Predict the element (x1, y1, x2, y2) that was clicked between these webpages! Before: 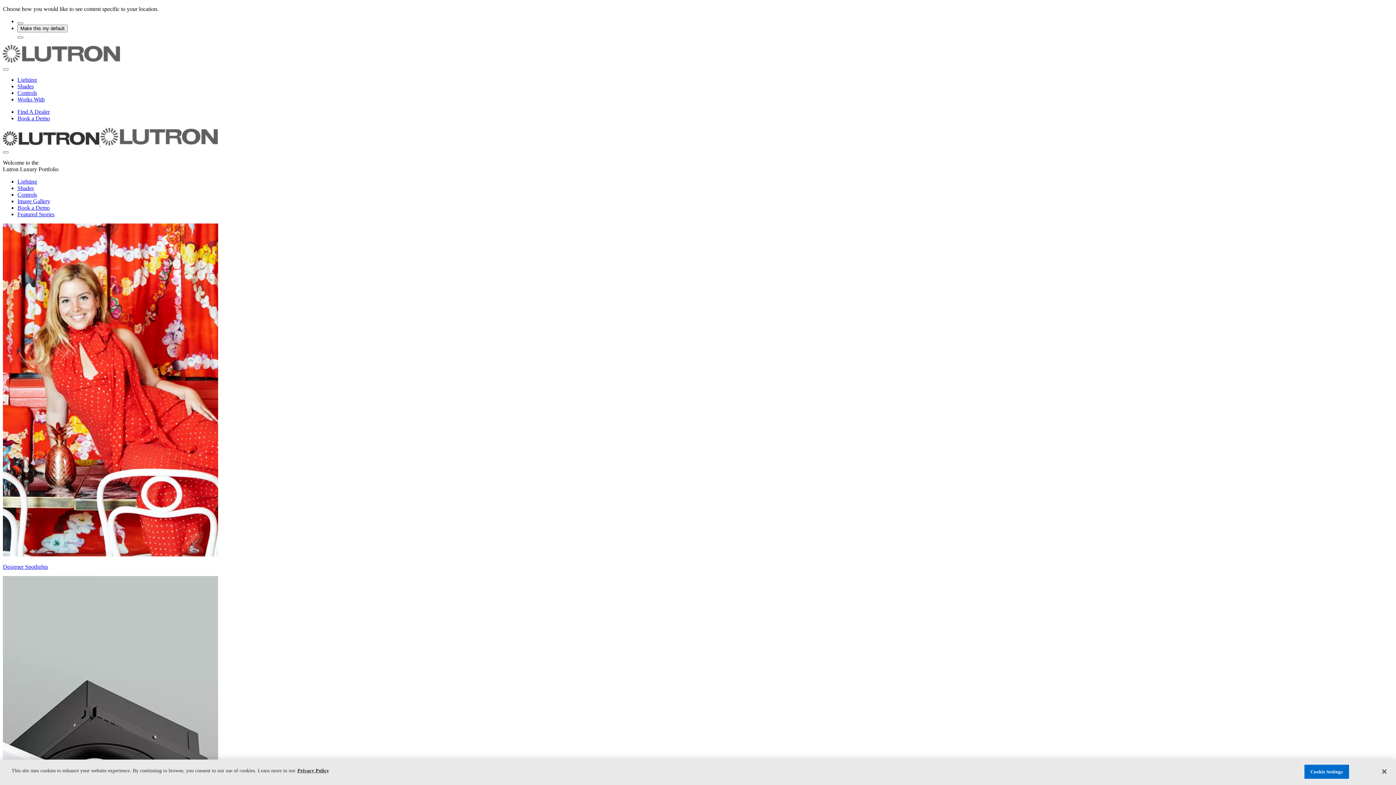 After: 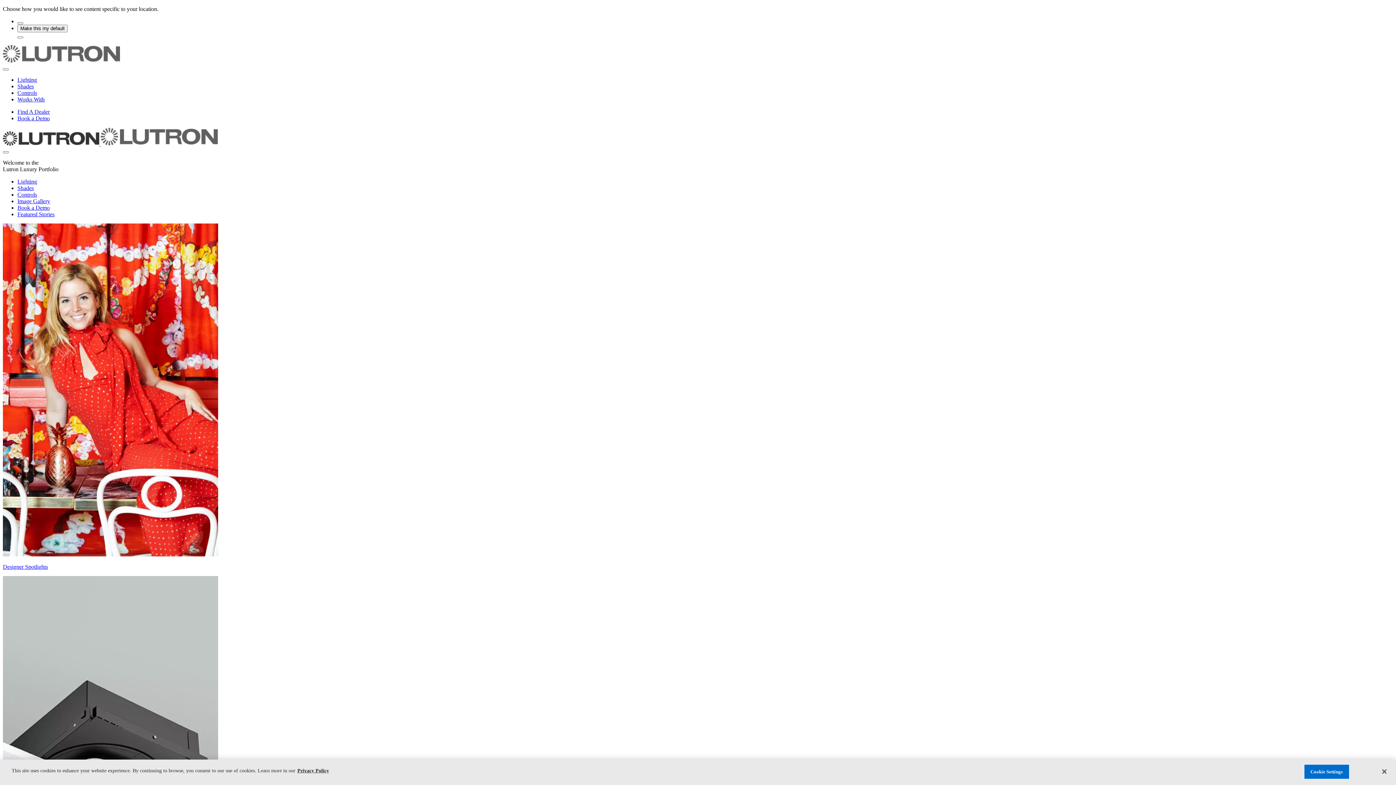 Action: bbox: (17, 83, 33, 89) label: Shades